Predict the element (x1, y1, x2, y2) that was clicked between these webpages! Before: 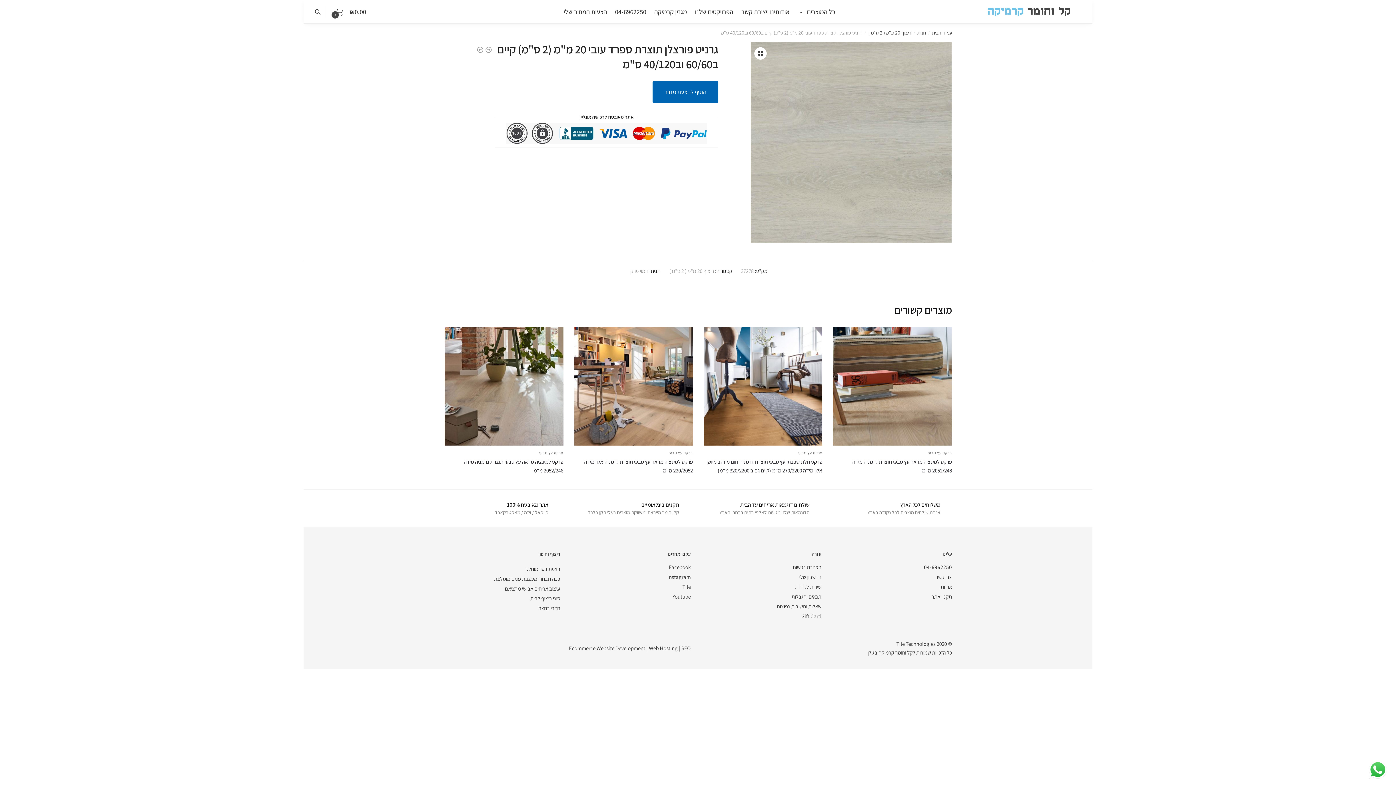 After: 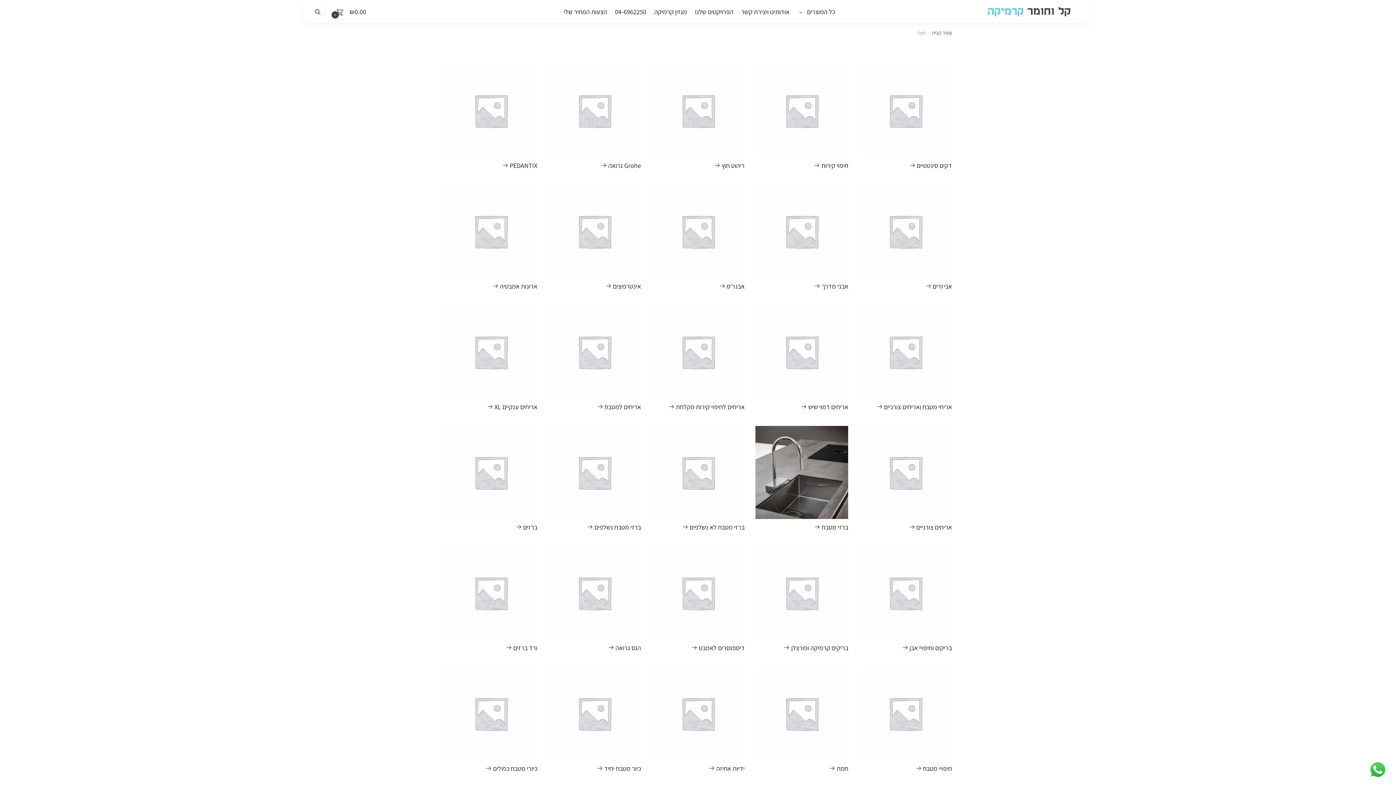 Action: bbox: (917, 29, 926, 36) label: חנות